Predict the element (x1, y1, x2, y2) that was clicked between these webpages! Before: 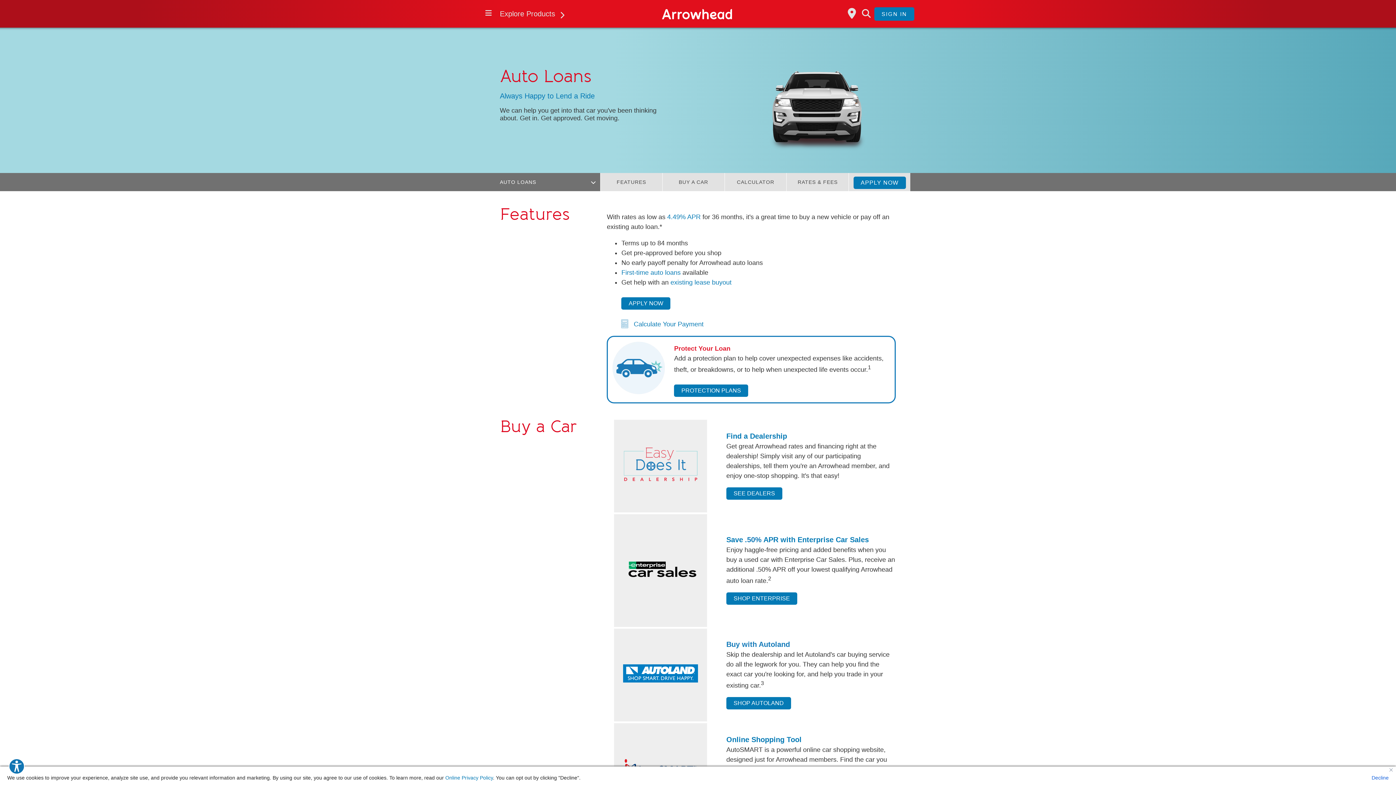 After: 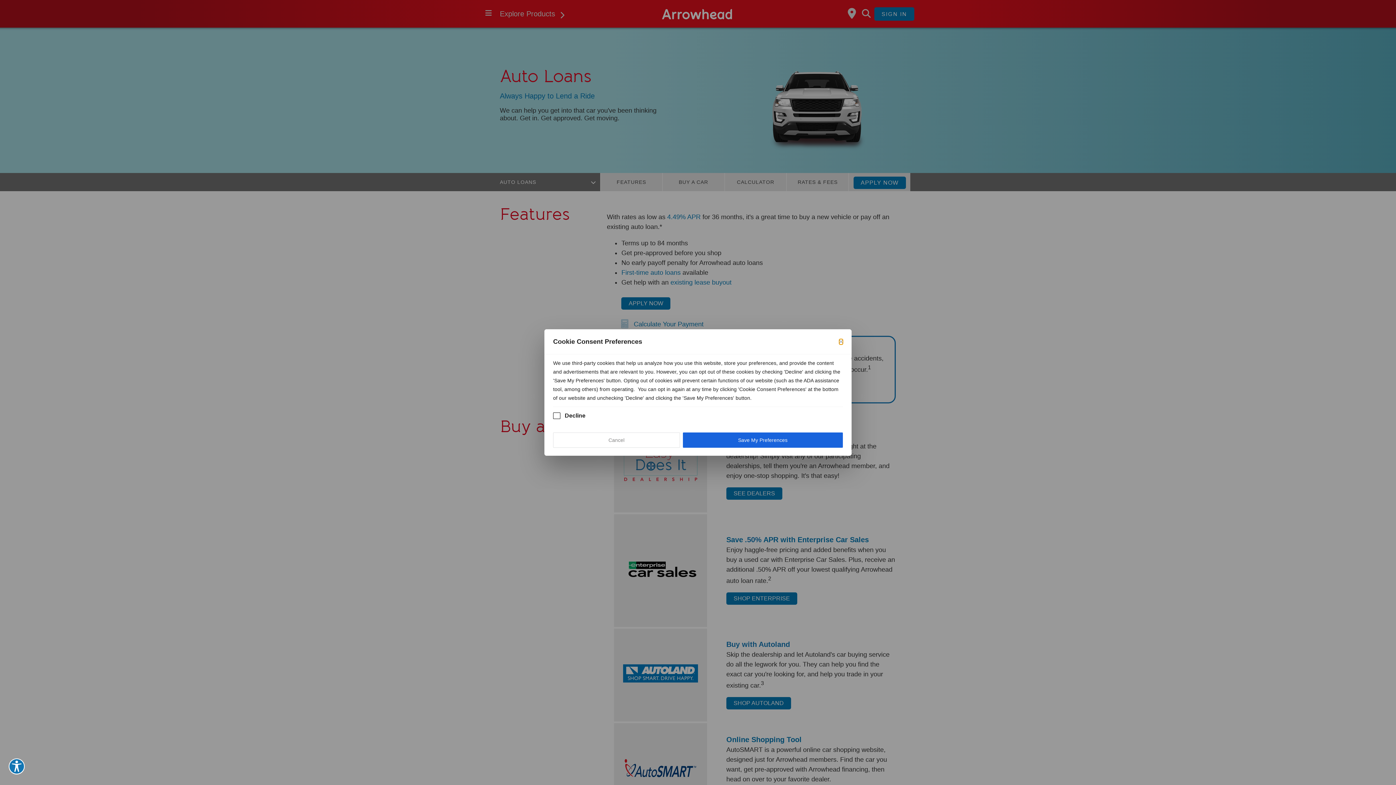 Action: label: Decline bbox: (1372, 771, 1389, 784)